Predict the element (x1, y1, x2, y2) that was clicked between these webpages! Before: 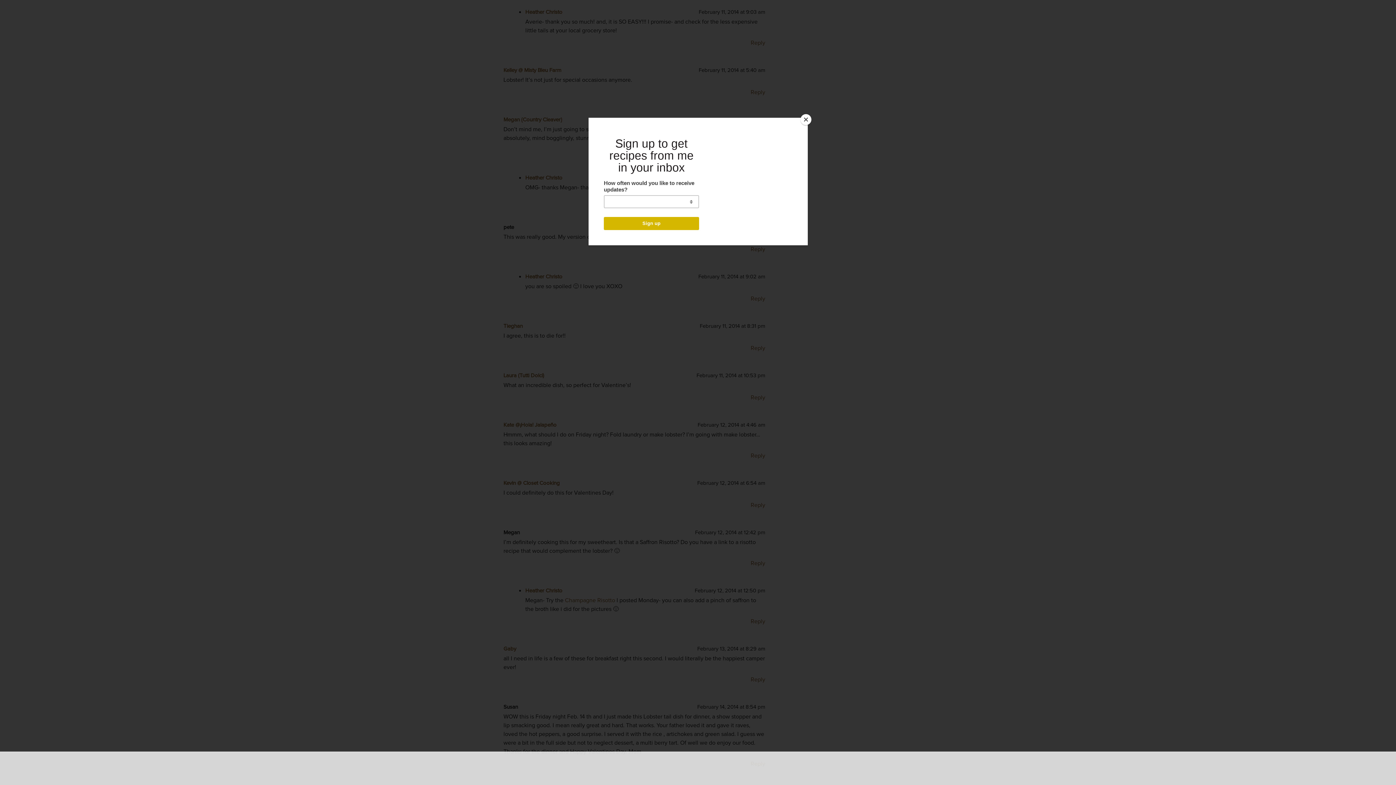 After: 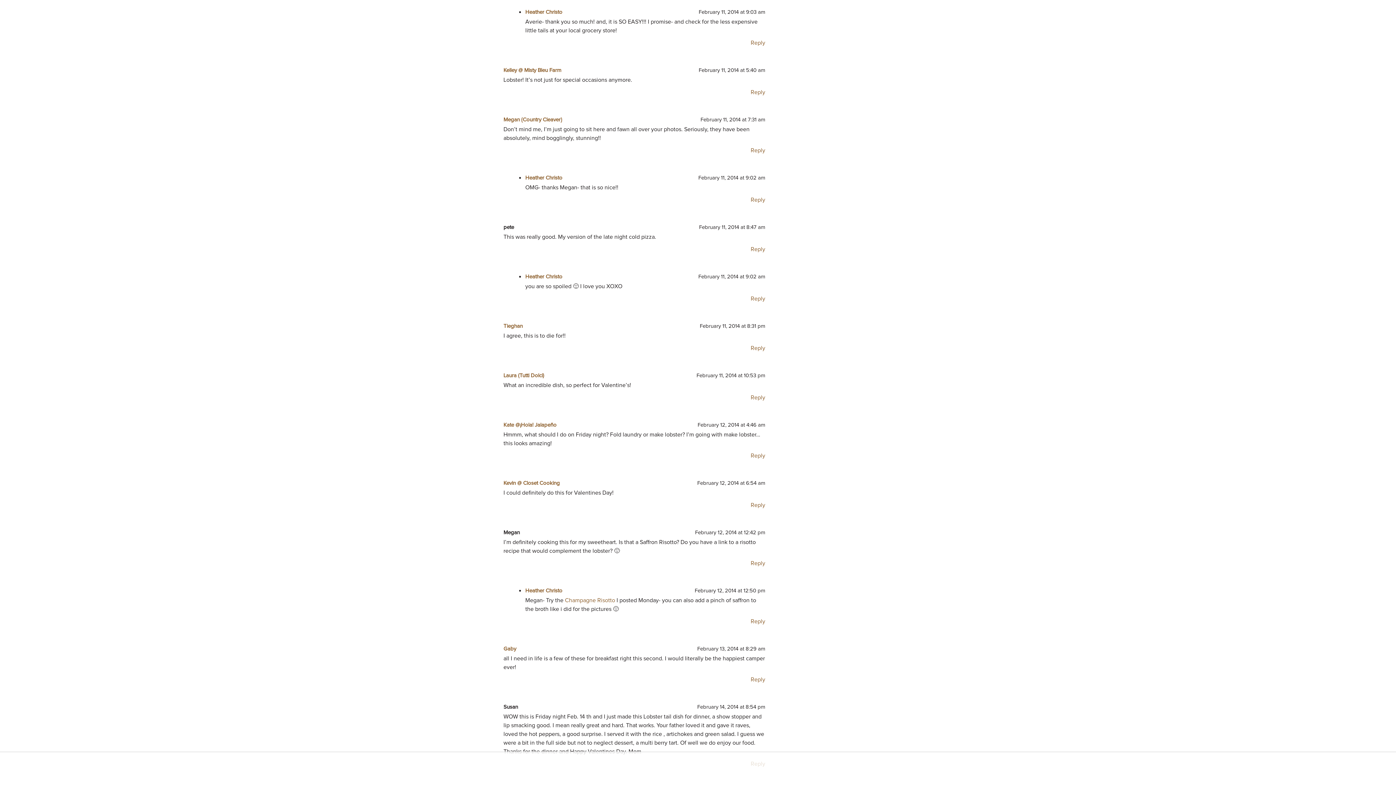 Action: label: Close bbox: (800, 114, 811, 125)